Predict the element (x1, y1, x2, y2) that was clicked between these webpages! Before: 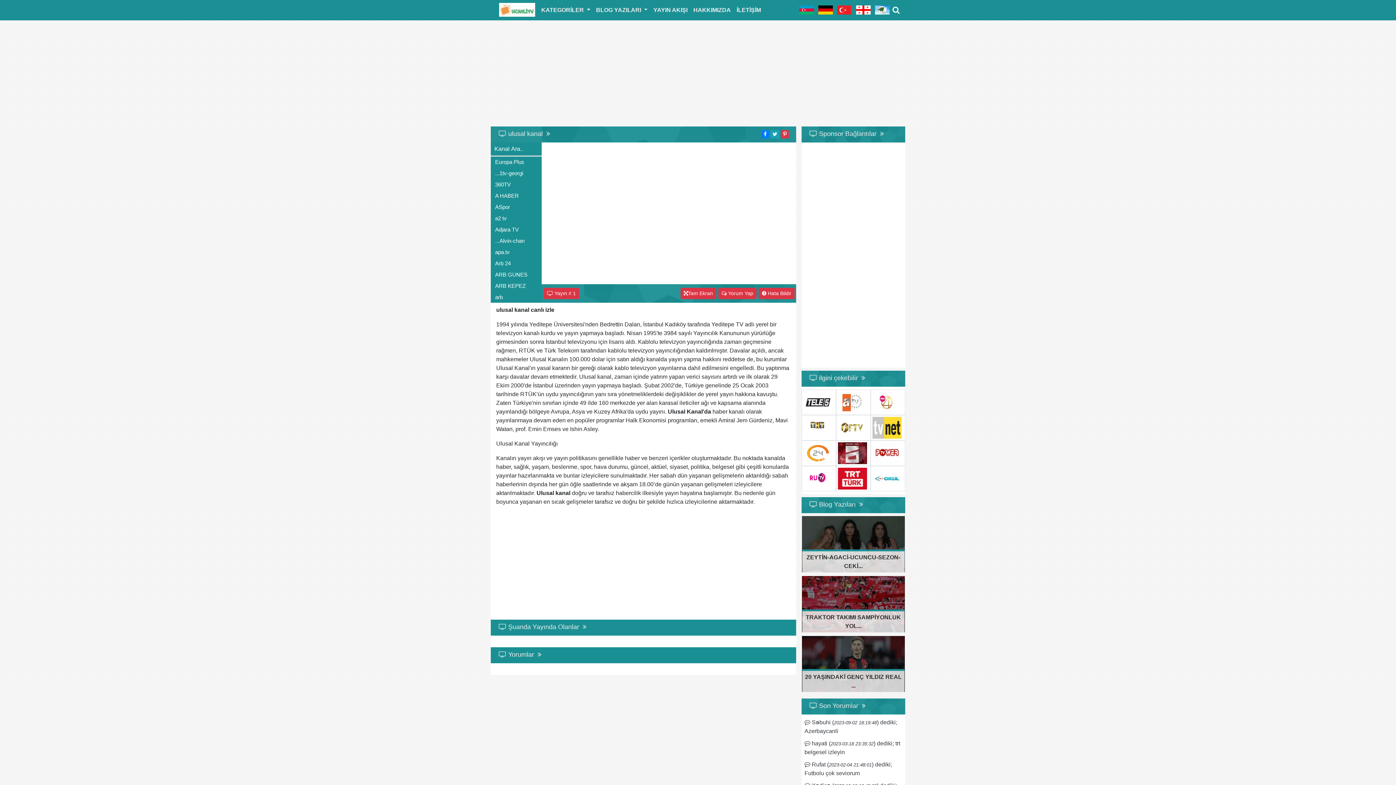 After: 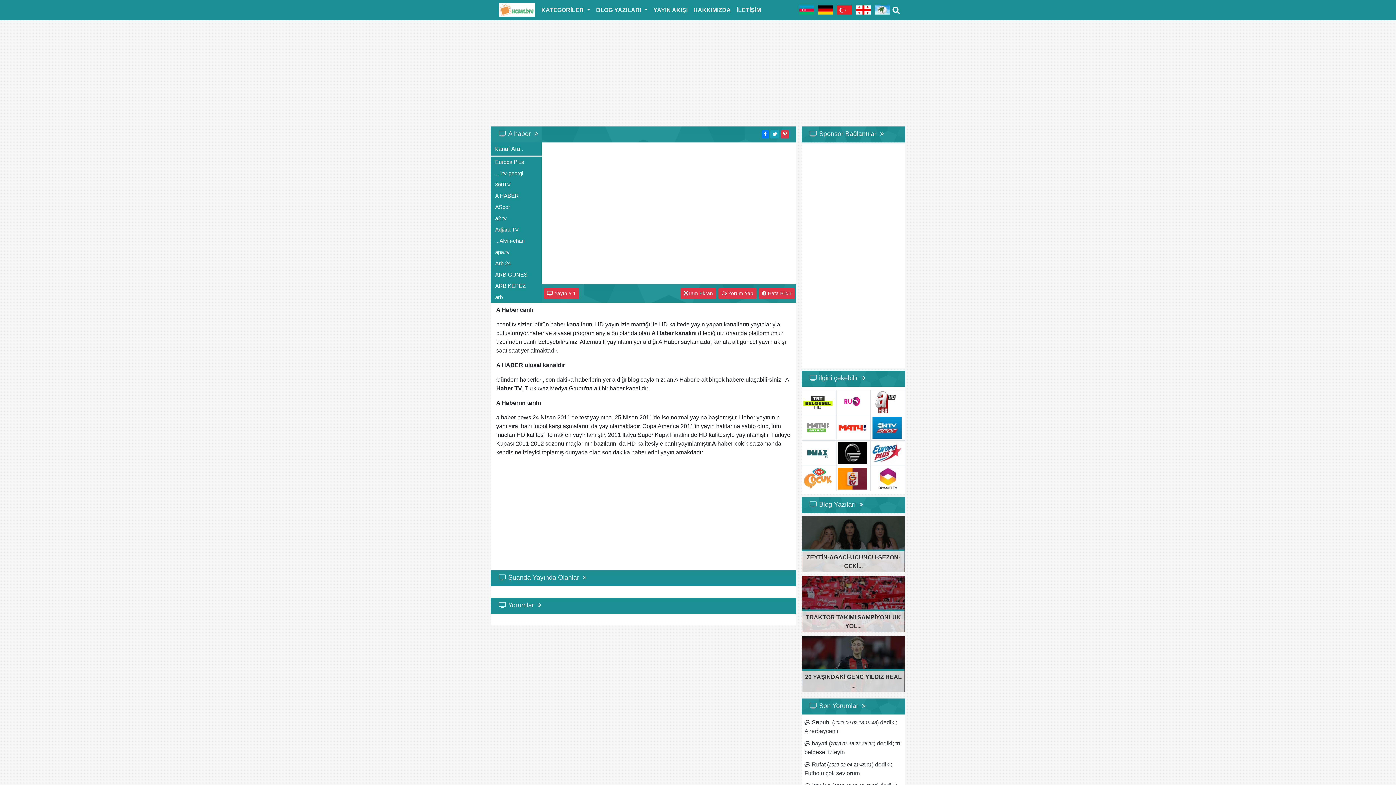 Action: label: A HABER bbox: (490, 190, 541, 201)